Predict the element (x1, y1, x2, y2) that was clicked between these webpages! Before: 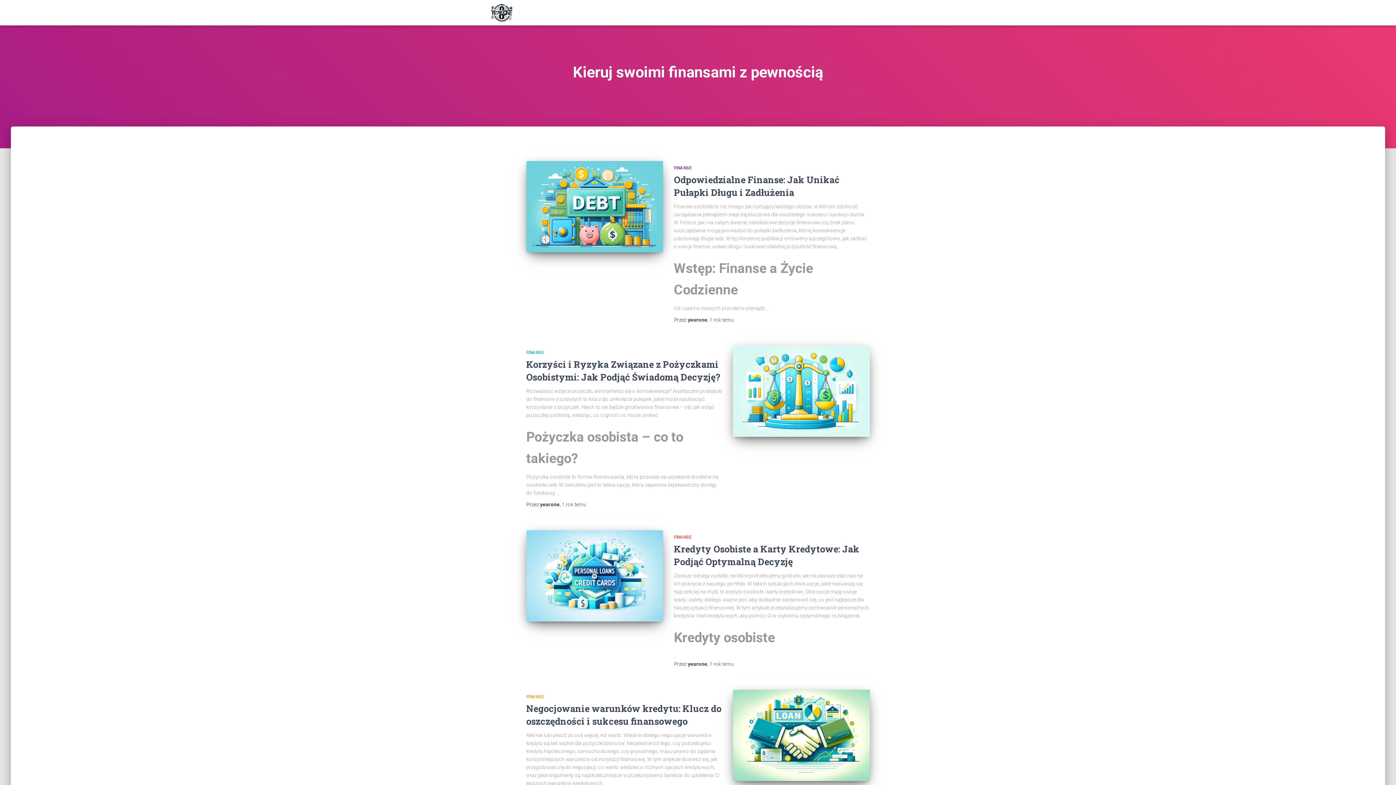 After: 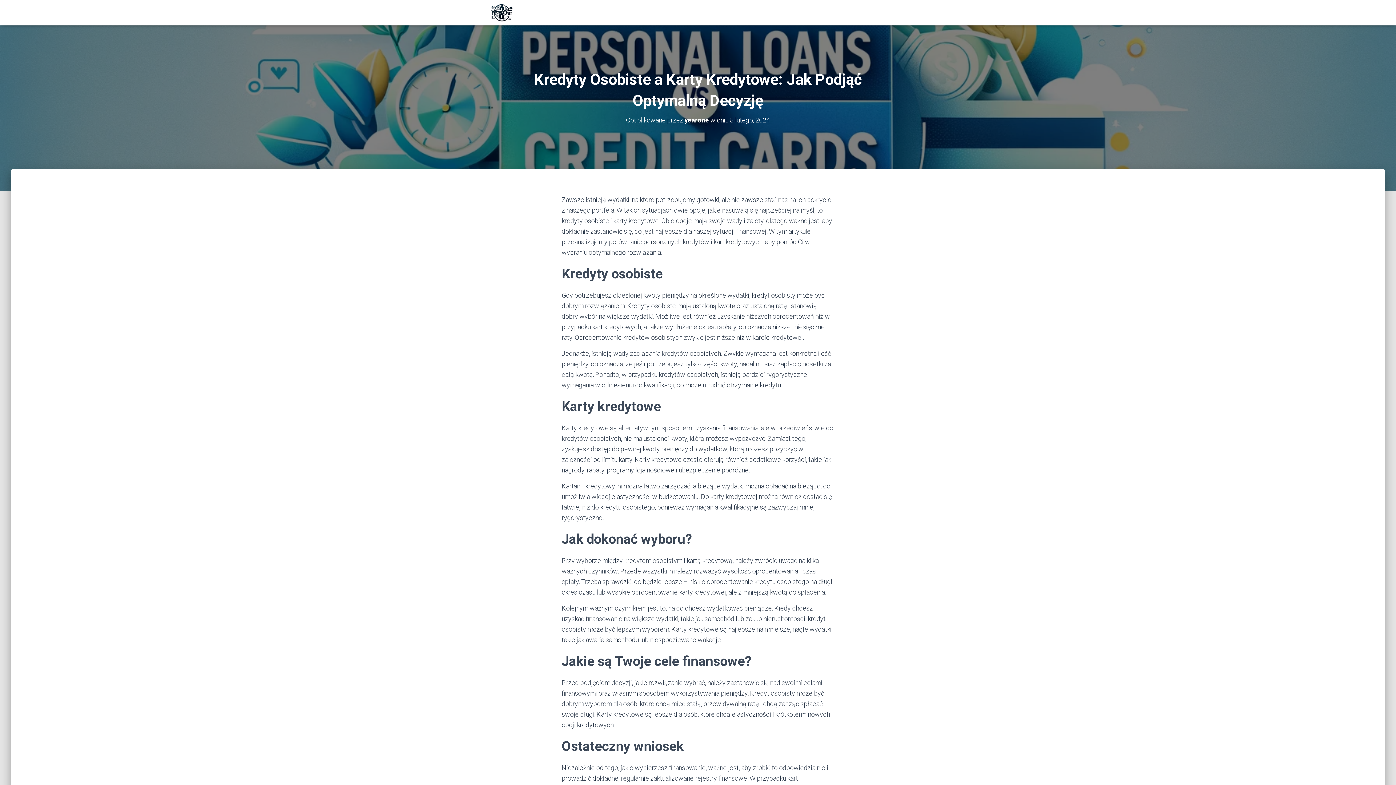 Action: bbox: (526, 530, 663, 621)